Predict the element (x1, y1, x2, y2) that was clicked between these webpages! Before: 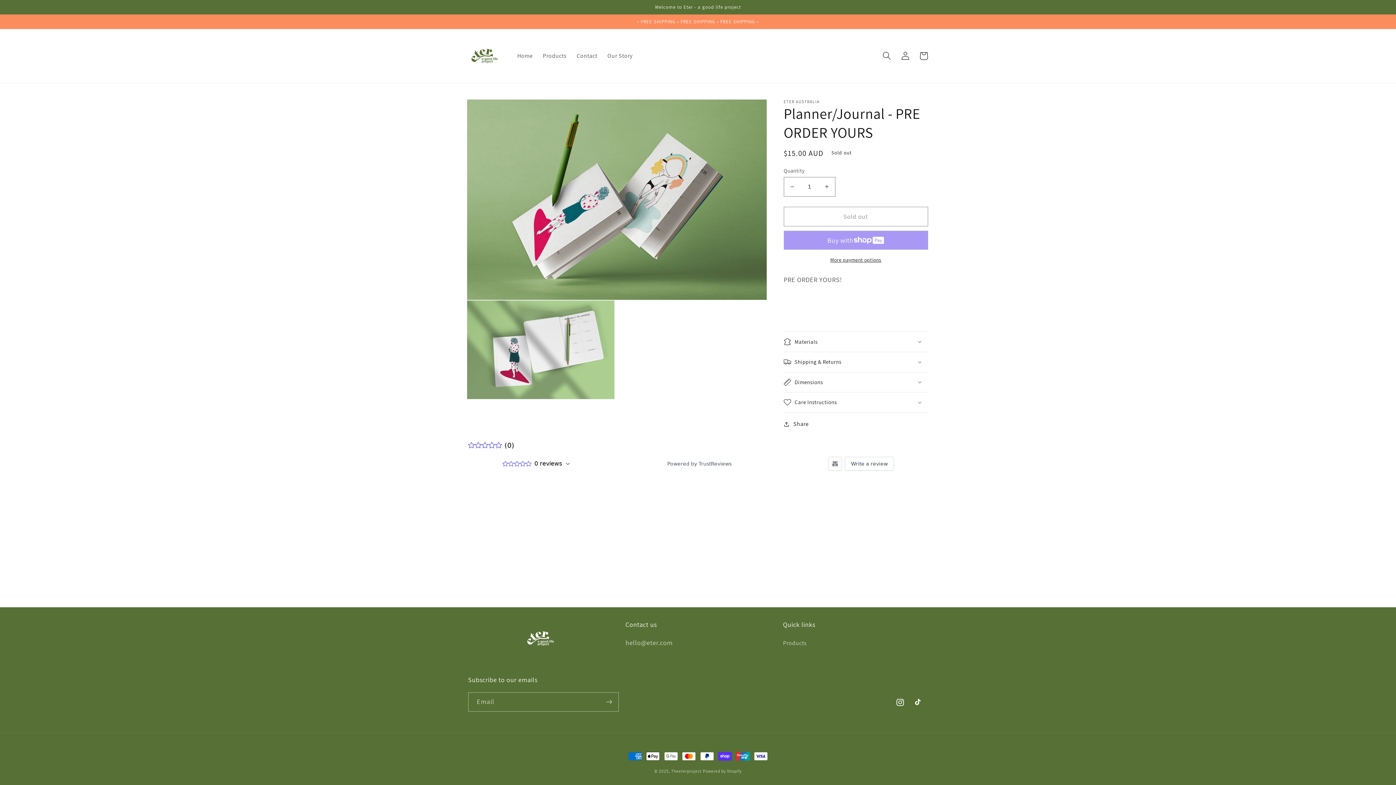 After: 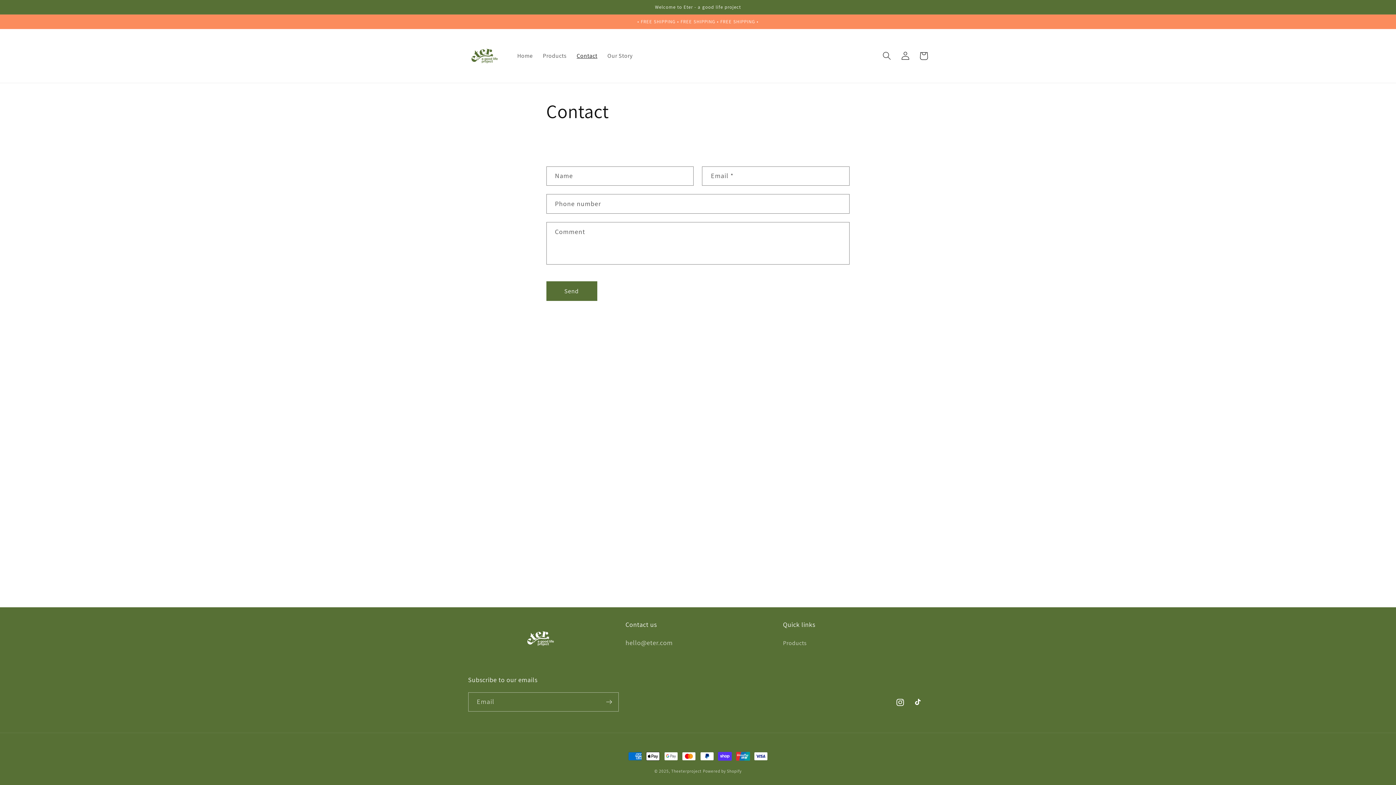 Action: bbox: (571, 47, 602, 64) label: Contact